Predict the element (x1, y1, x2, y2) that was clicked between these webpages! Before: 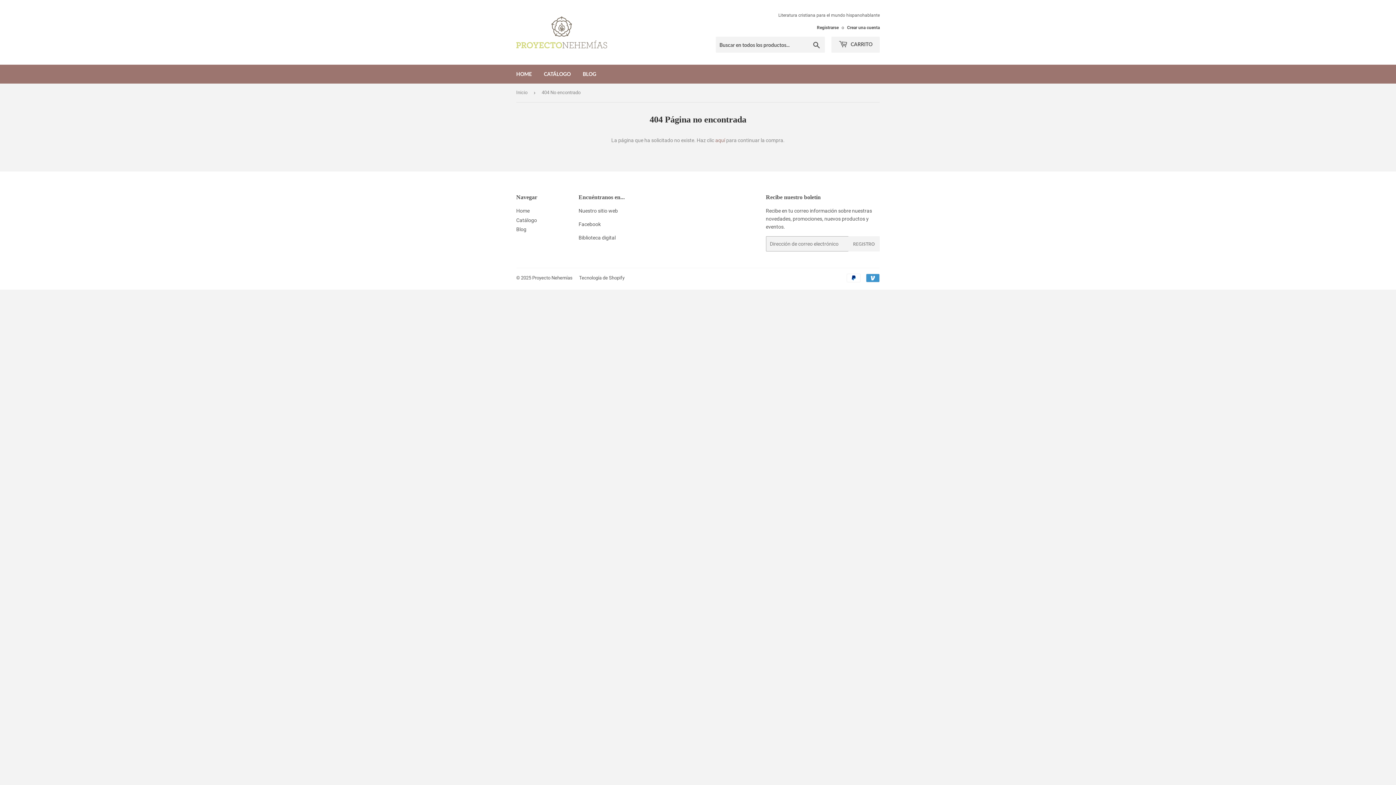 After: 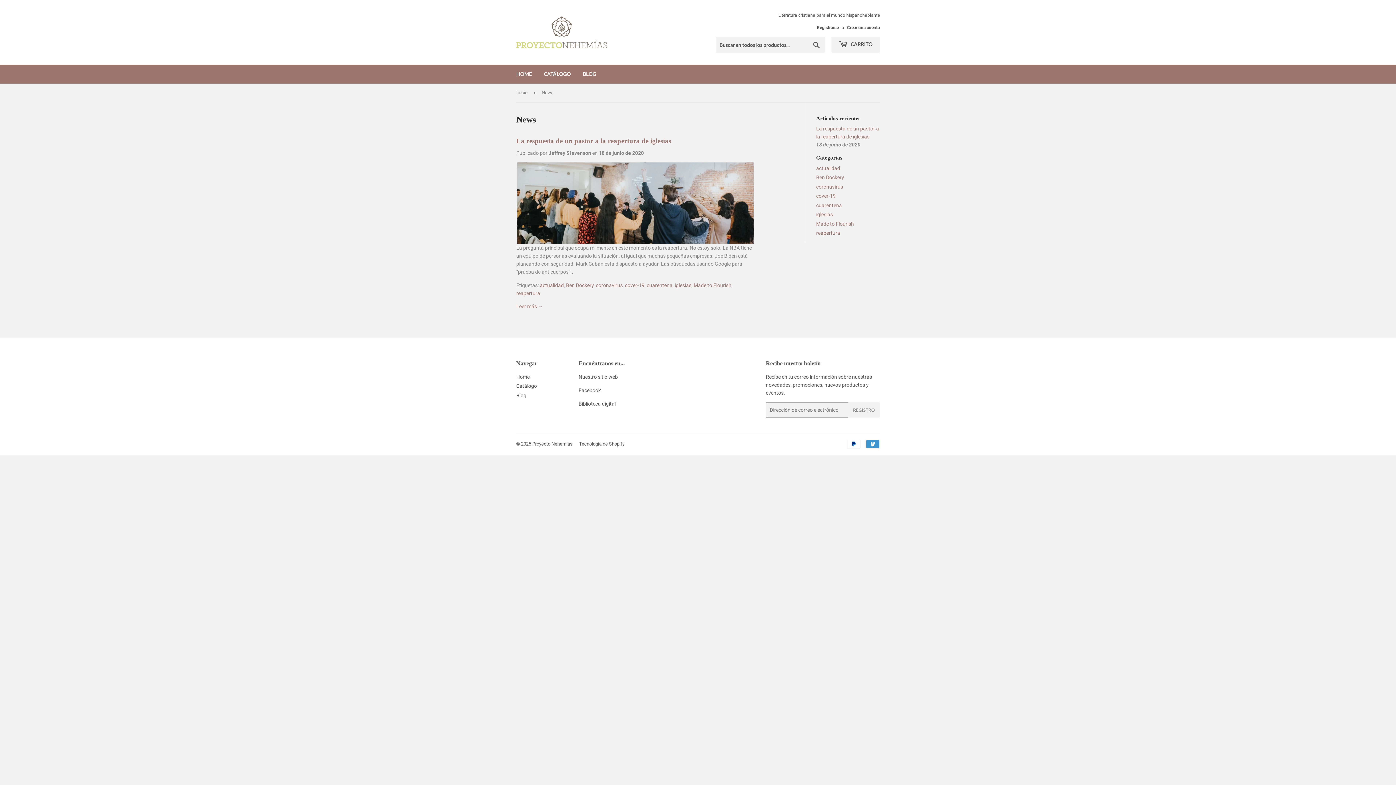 Action: label: BLOG bbox: (577, 64, 601, 83)